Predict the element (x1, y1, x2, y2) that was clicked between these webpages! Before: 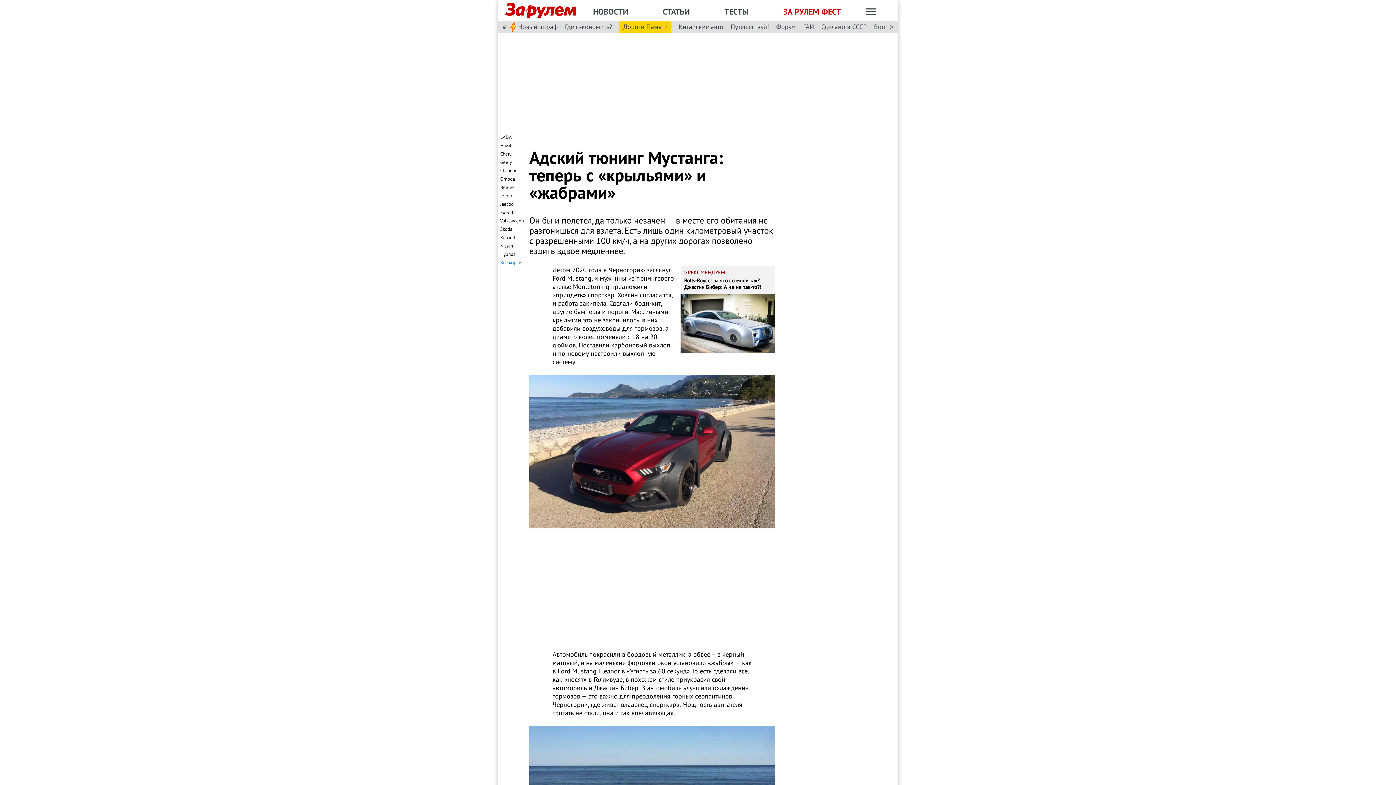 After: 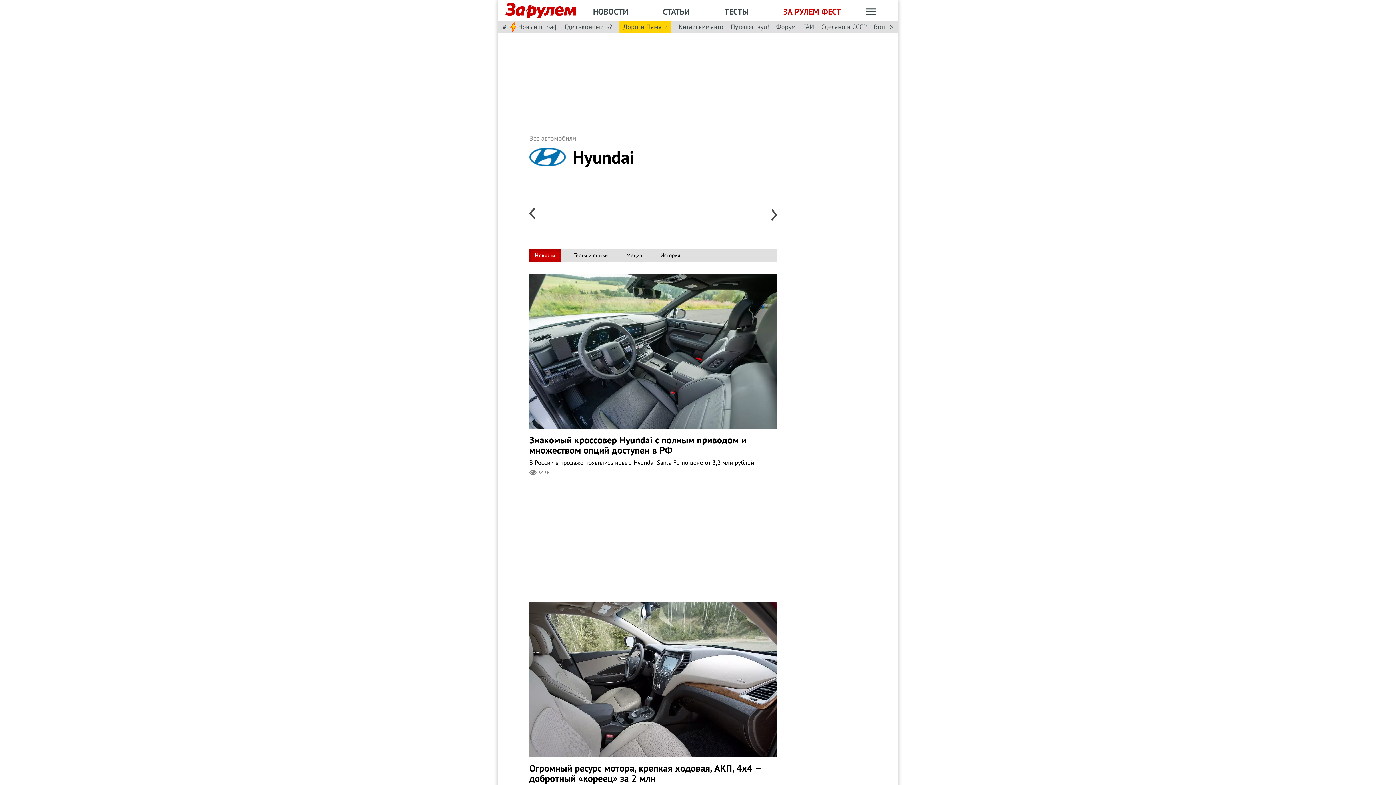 Action: label: Hyundai bbox: (500, 251, 516, 257)